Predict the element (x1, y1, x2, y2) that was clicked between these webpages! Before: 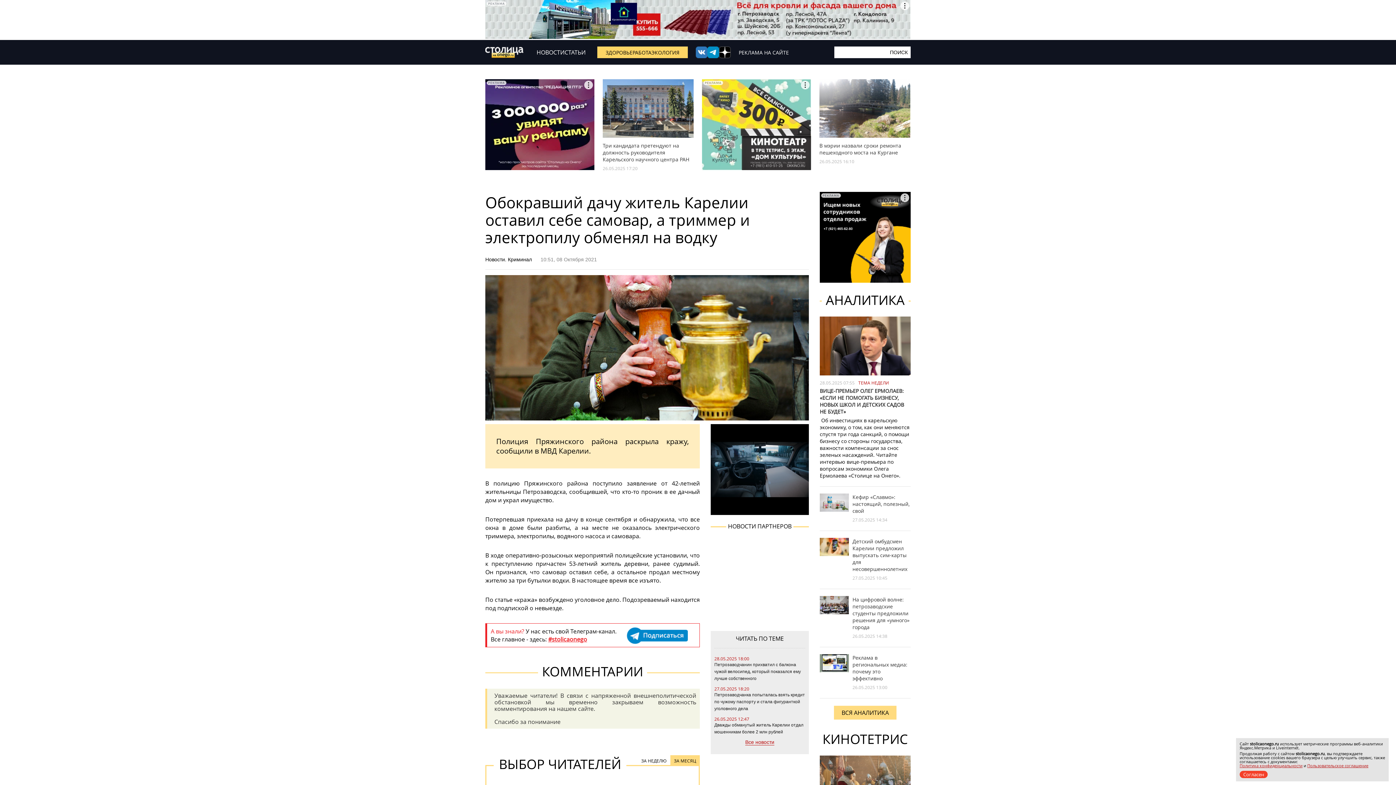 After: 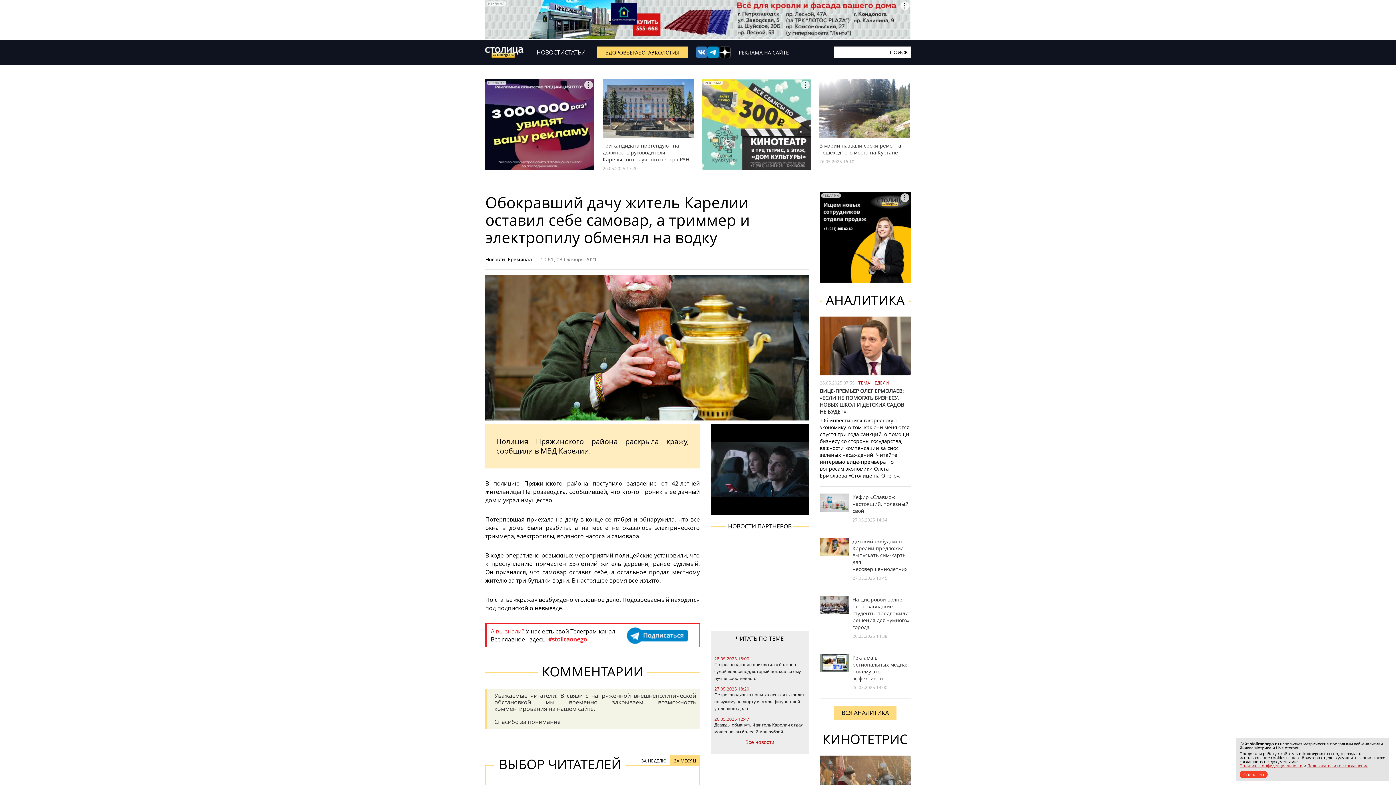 Action: bbox: (548, 635, 587, 643) label: #stolicaonego